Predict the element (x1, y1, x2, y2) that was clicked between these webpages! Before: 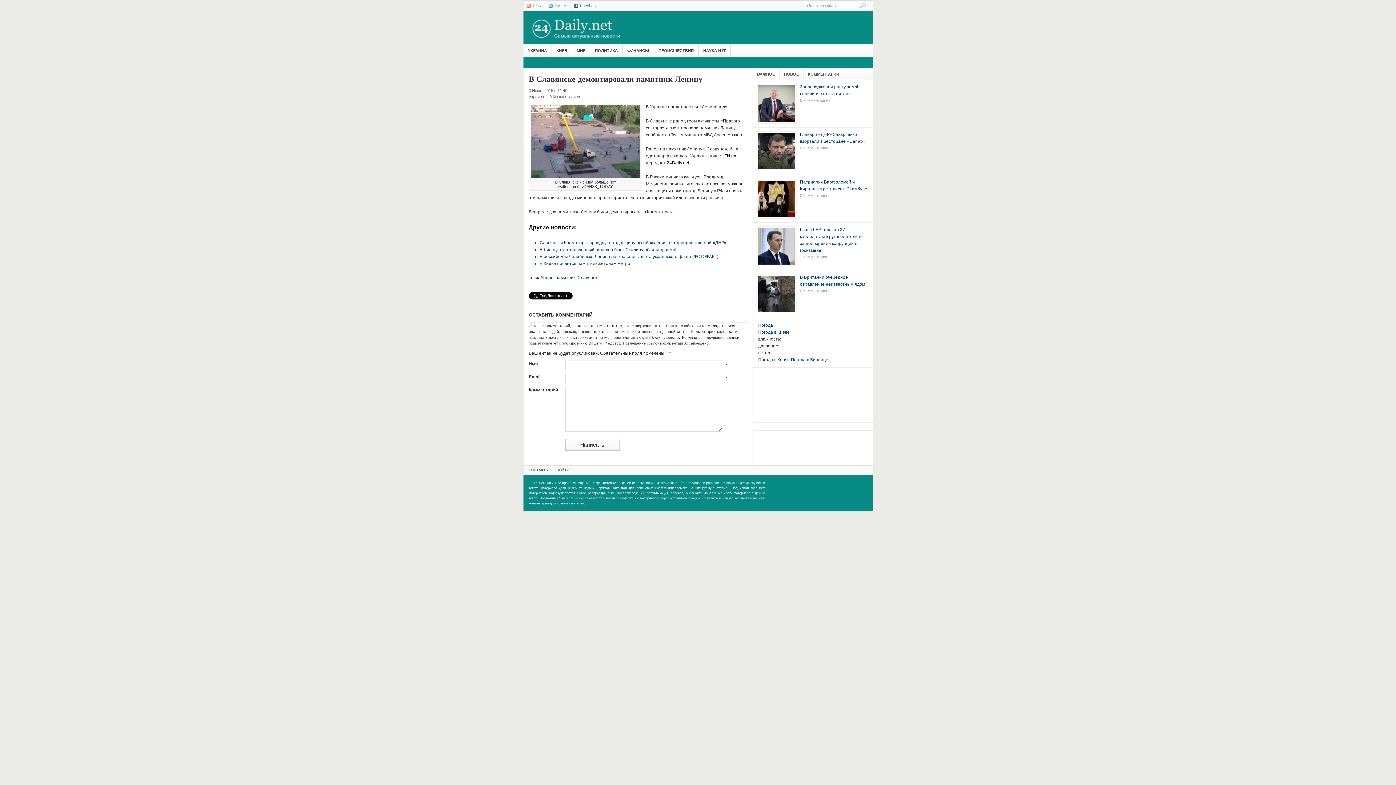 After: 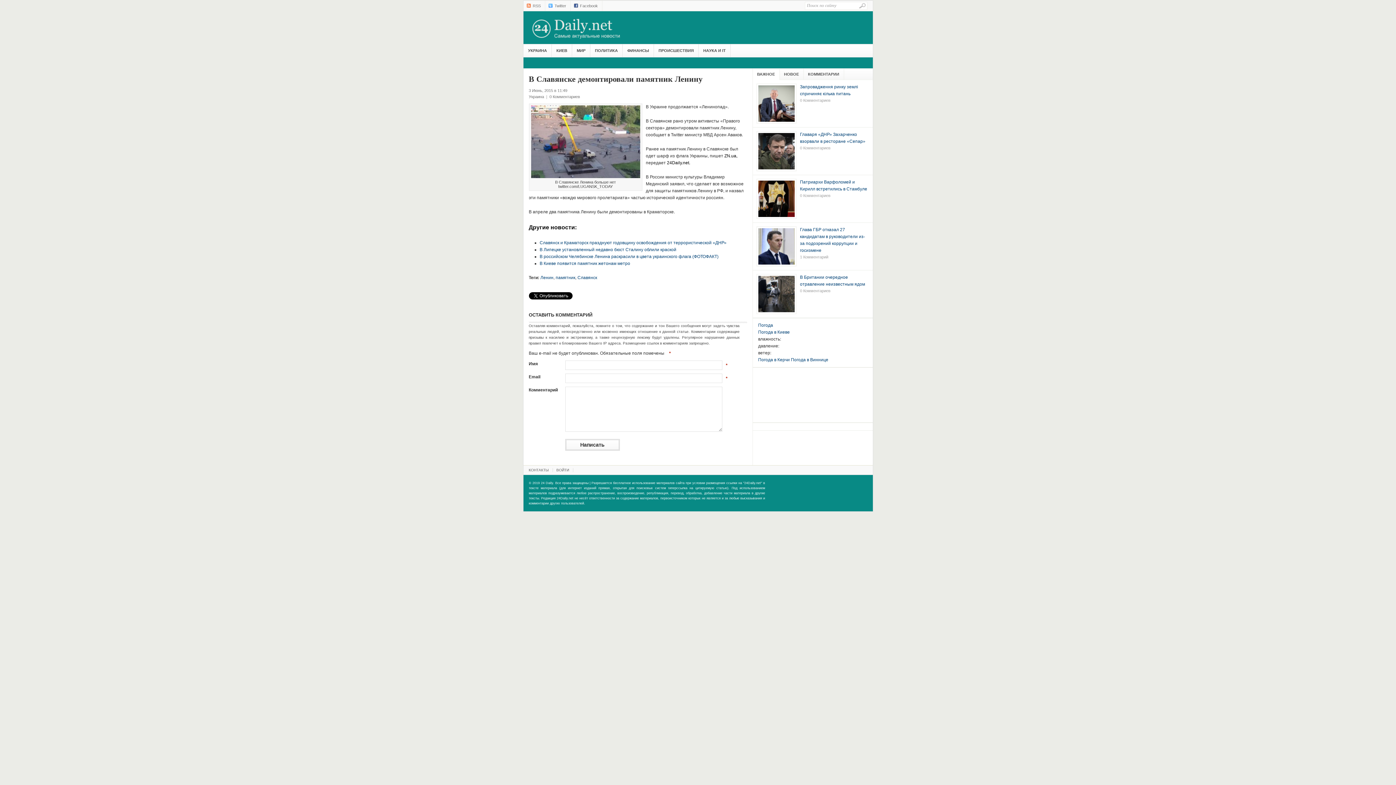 Action: bbox: (531, 176, 640, 181)